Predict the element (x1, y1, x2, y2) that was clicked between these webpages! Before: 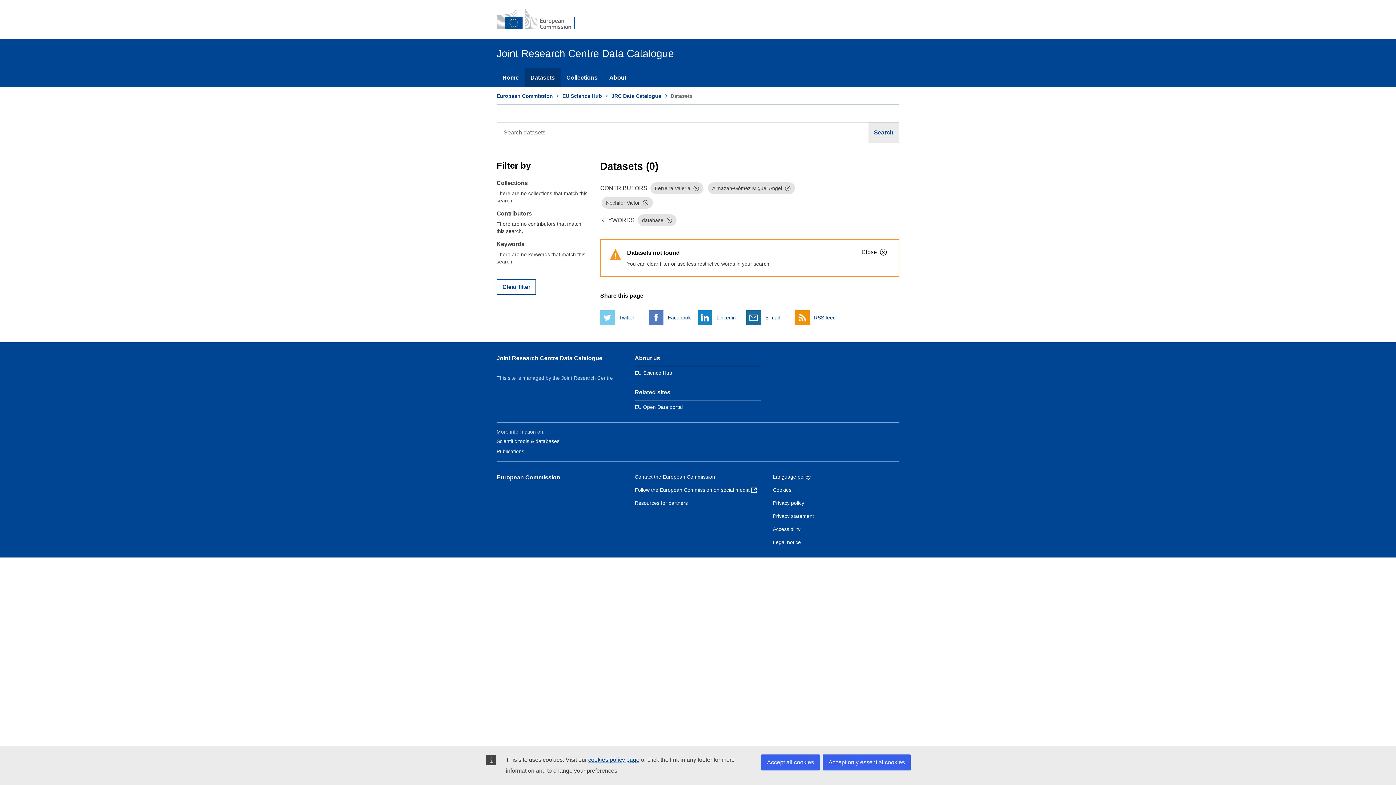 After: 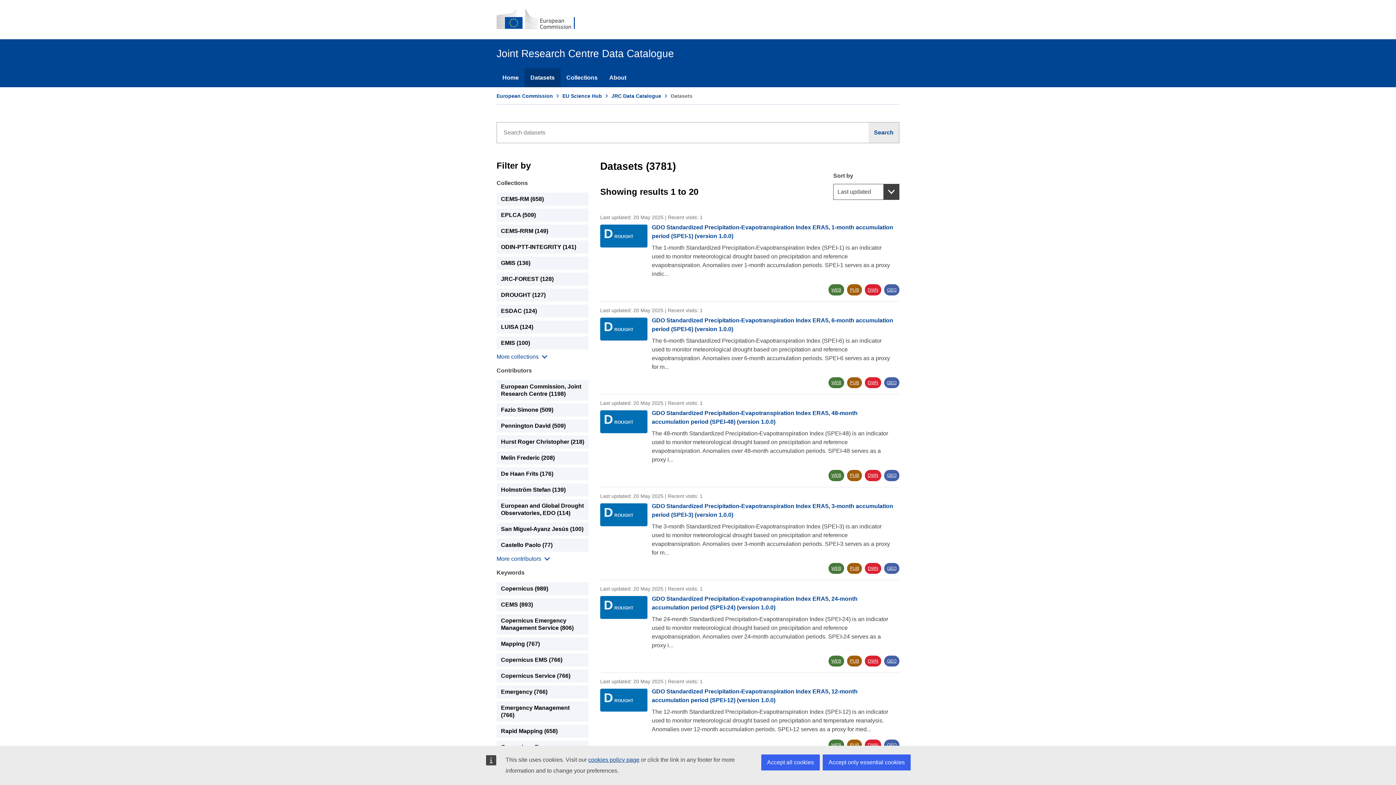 Action: bbox: (868, 122, 899, 143) label: Search